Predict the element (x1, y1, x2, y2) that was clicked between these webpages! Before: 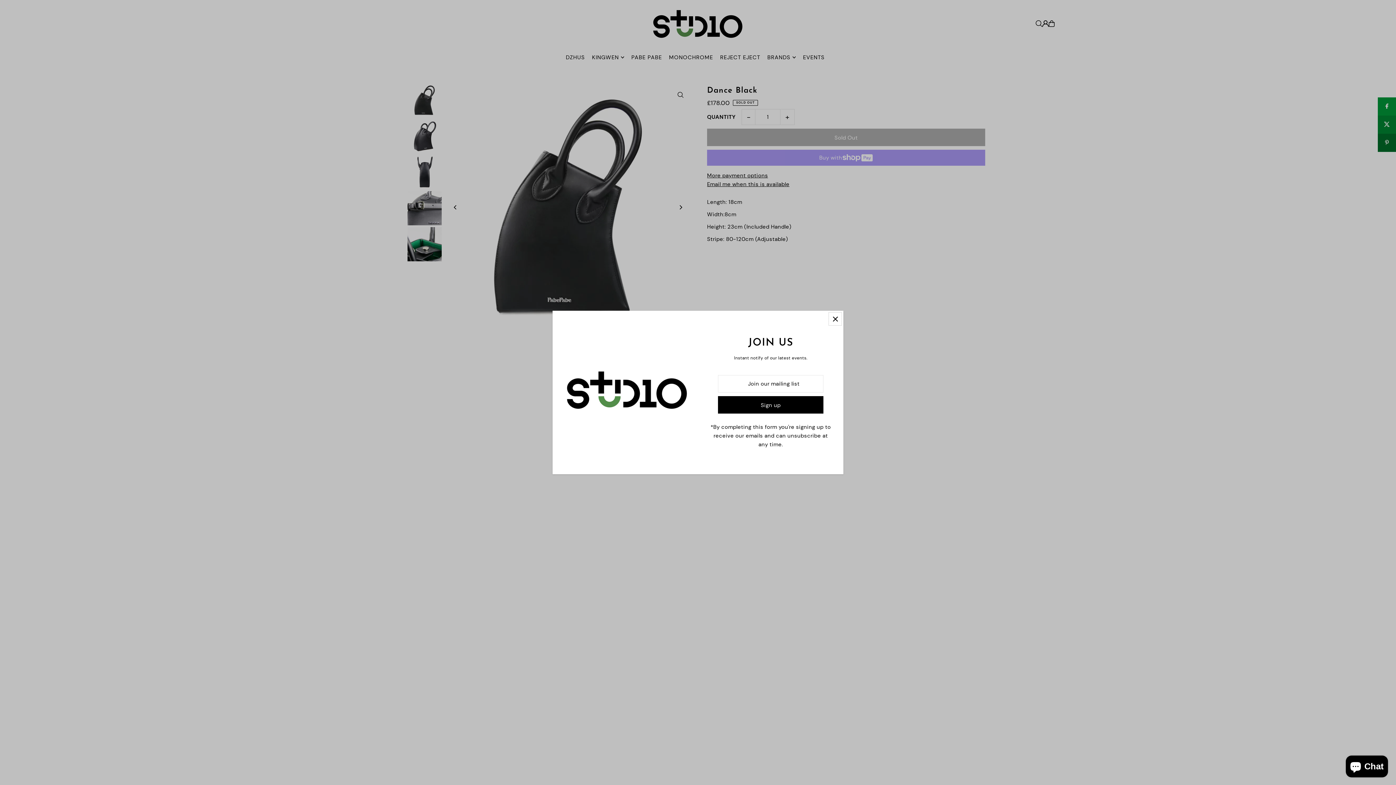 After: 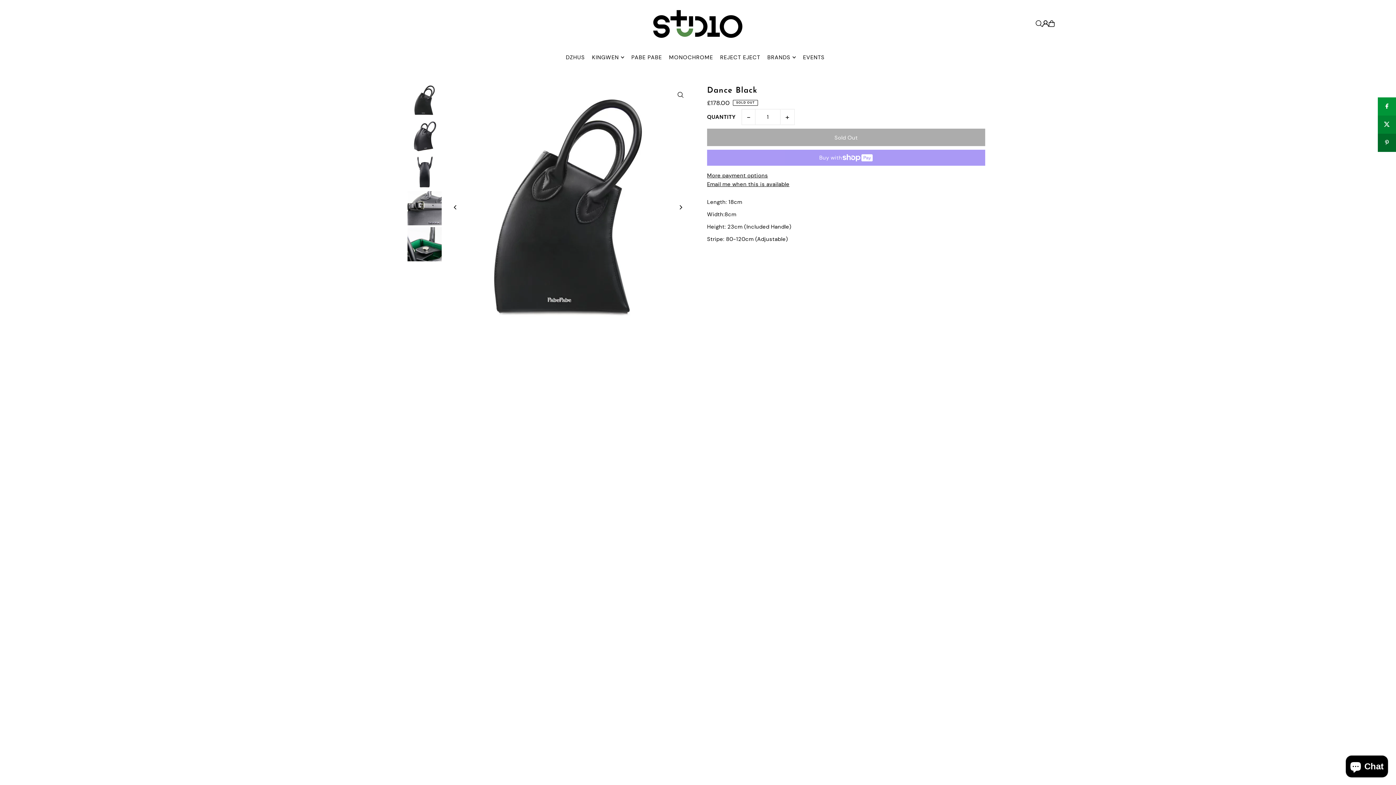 Action: bbox: (829, 312, 841, 325) label: Close